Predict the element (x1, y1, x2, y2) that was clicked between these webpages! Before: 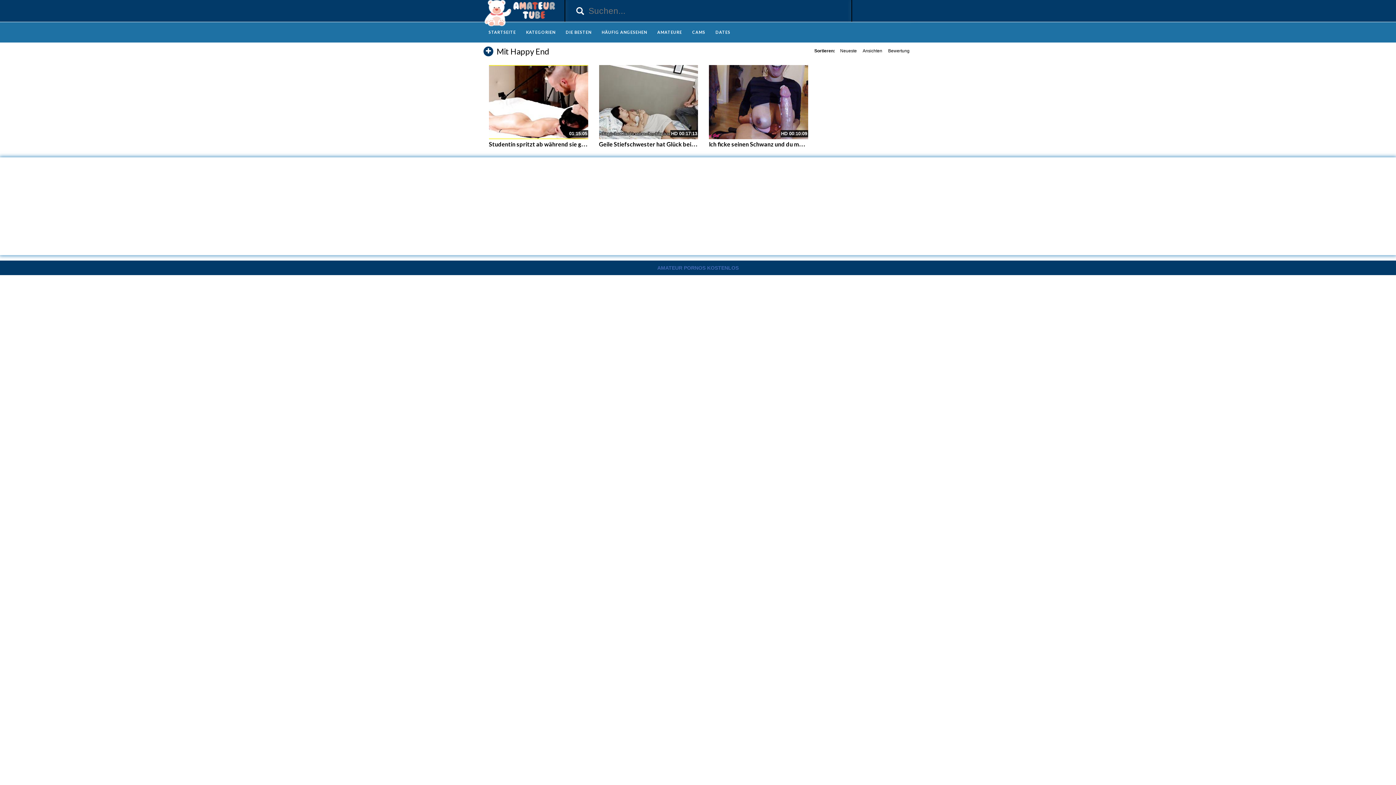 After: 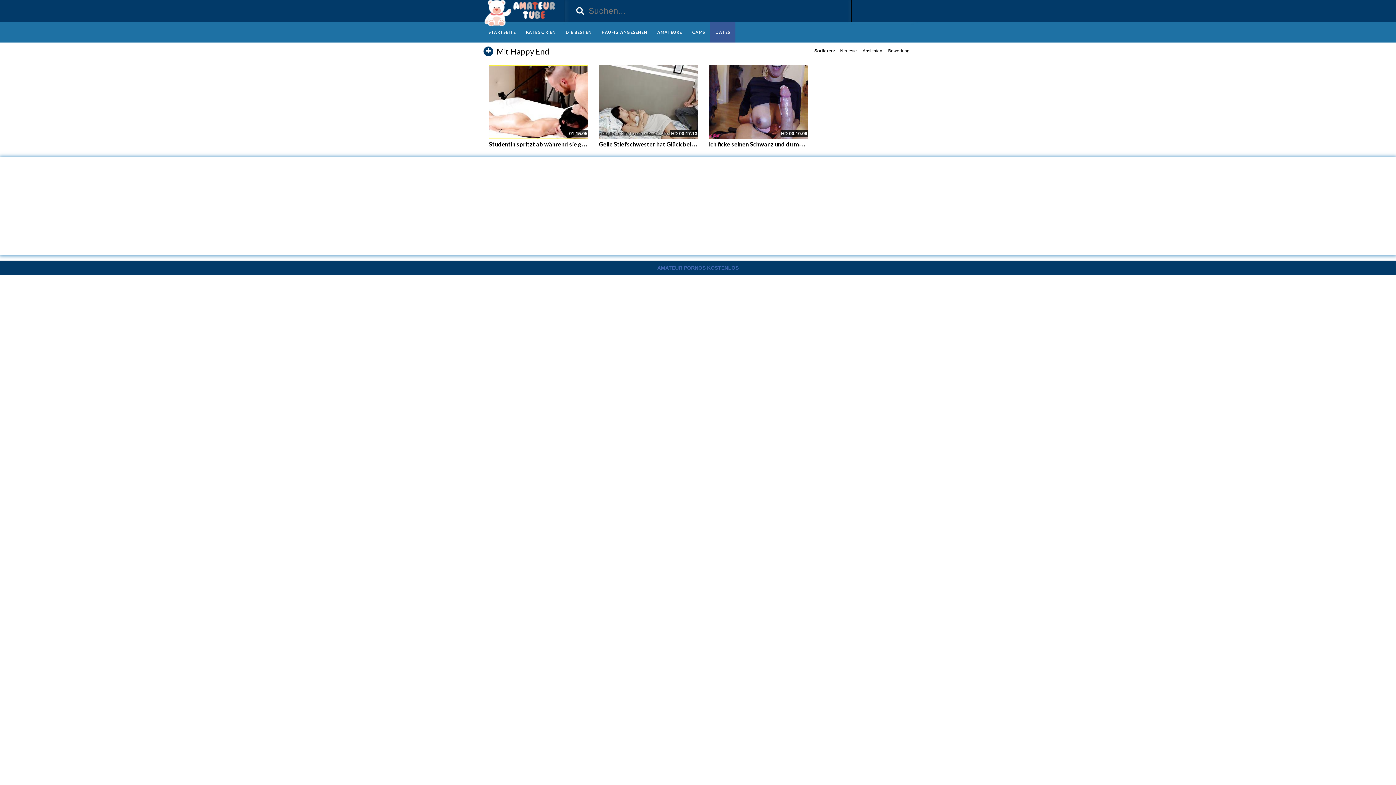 Action: bbox: (710, 22, 735, 42) label: DATES